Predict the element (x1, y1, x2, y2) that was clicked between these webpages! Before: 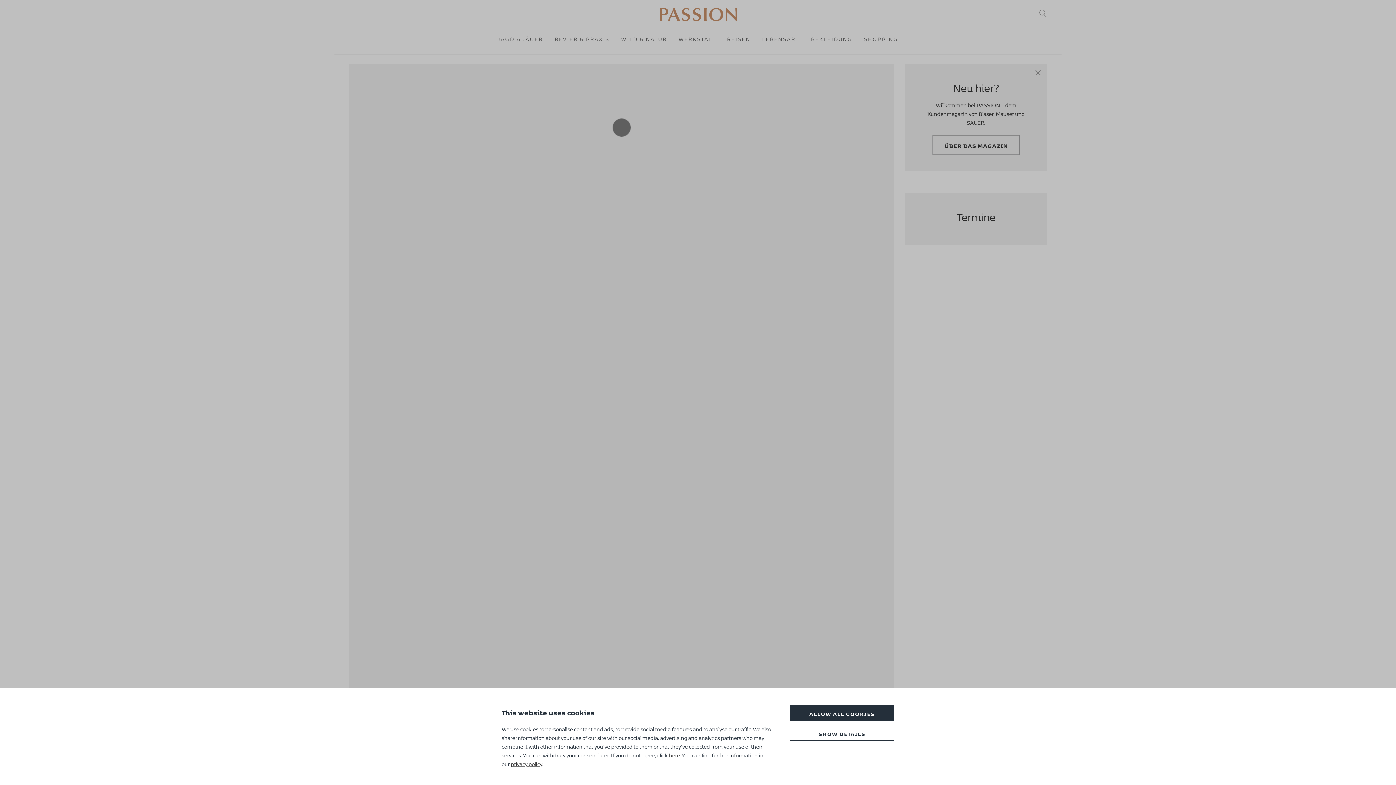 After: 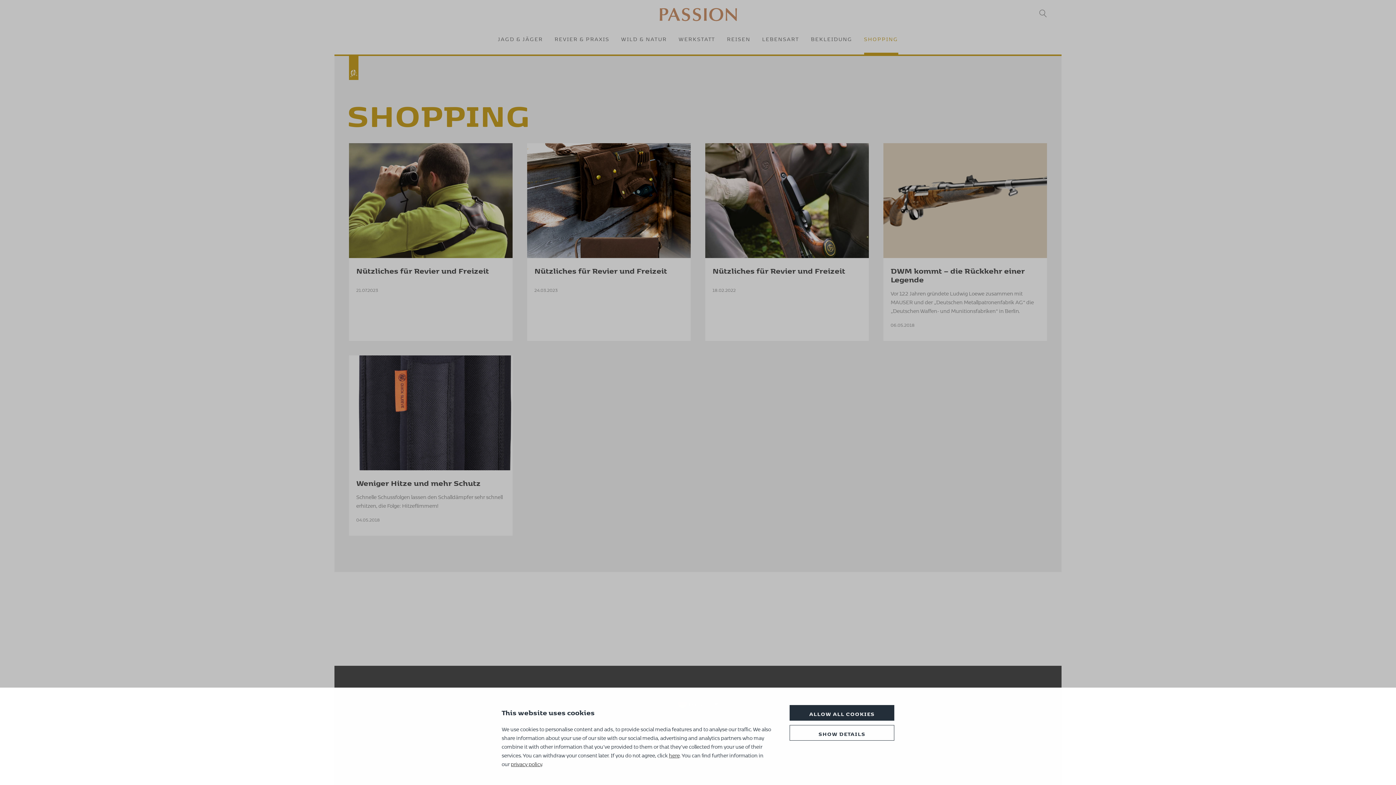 Action: bbox: (864, 21, 898, 54) label: SHOPPING